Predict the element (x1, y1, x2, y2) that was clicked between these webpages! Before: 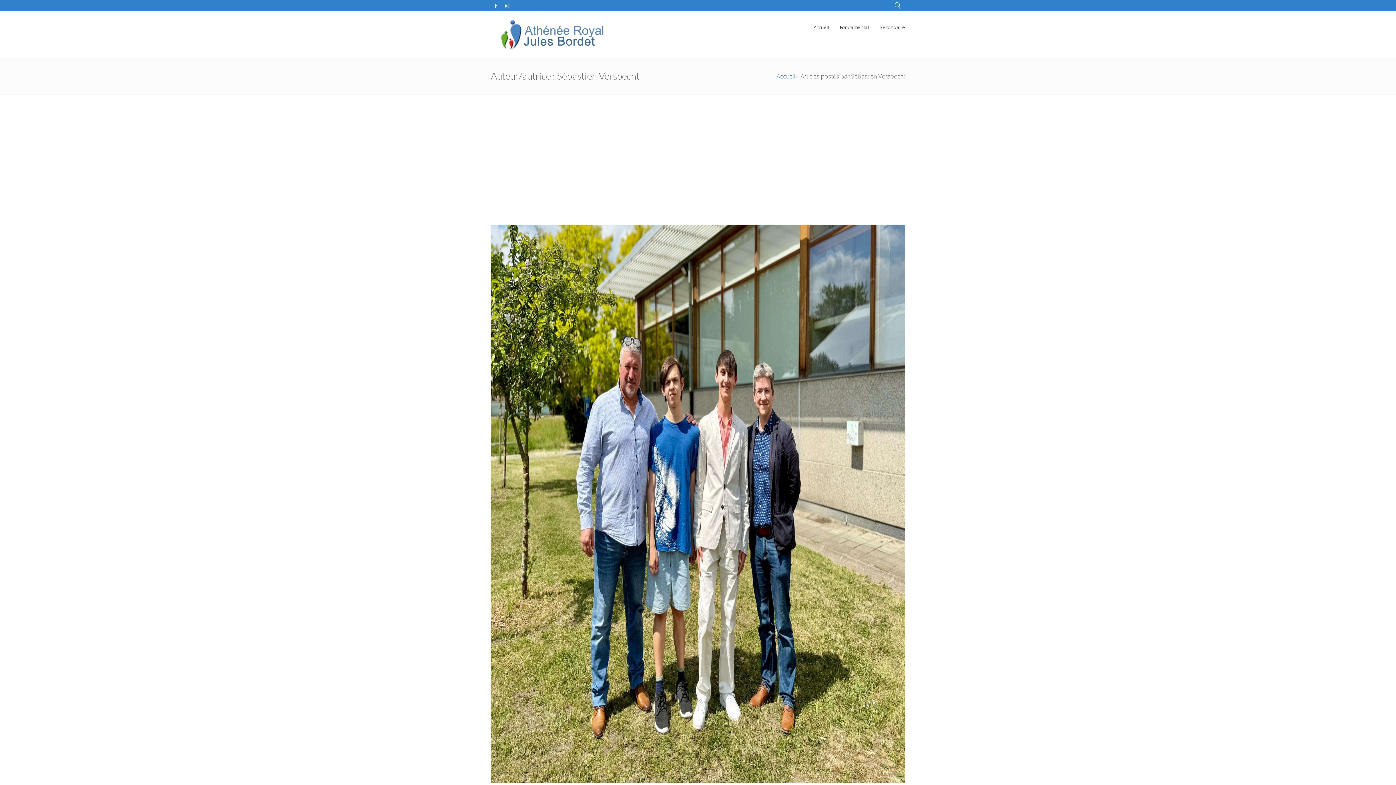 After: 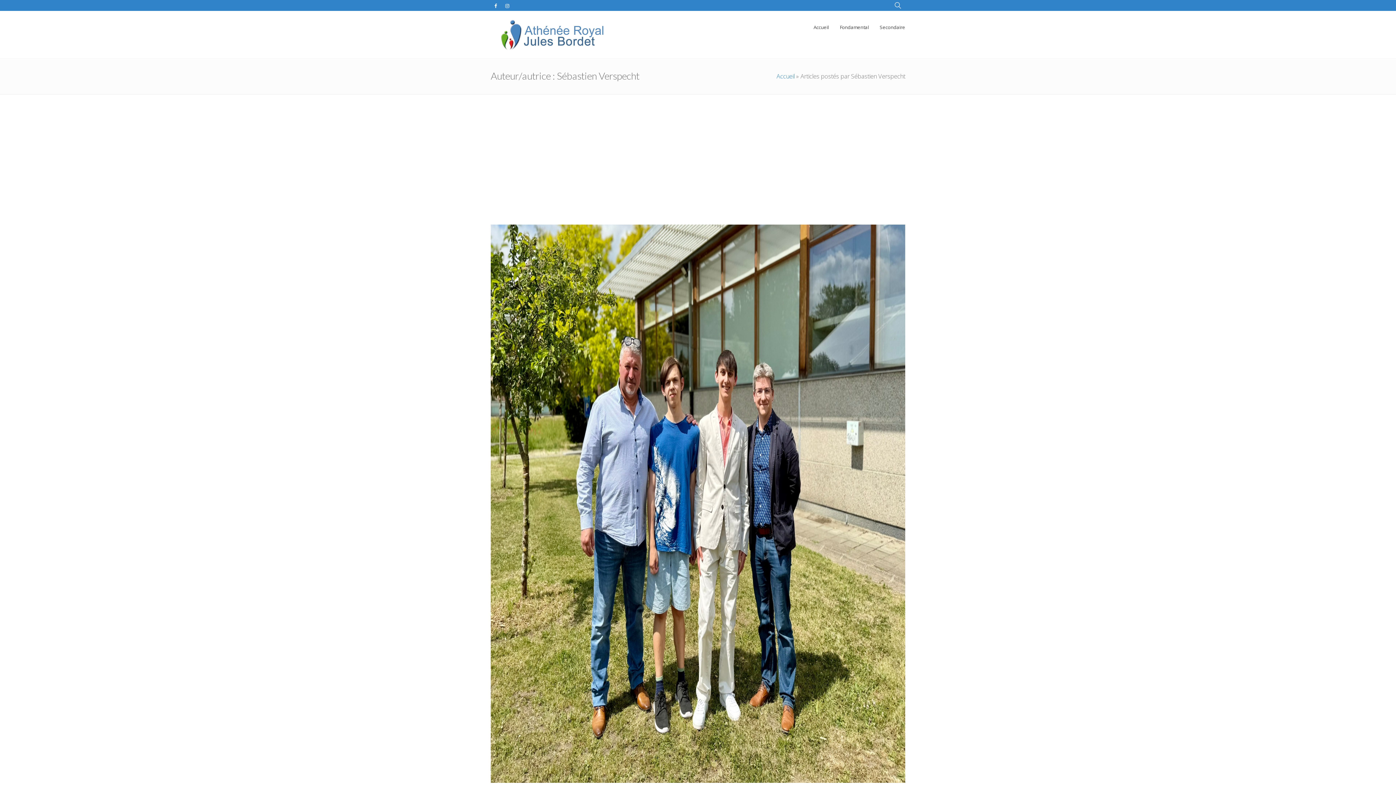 Action: bbox: (490, 0, 500, 10)